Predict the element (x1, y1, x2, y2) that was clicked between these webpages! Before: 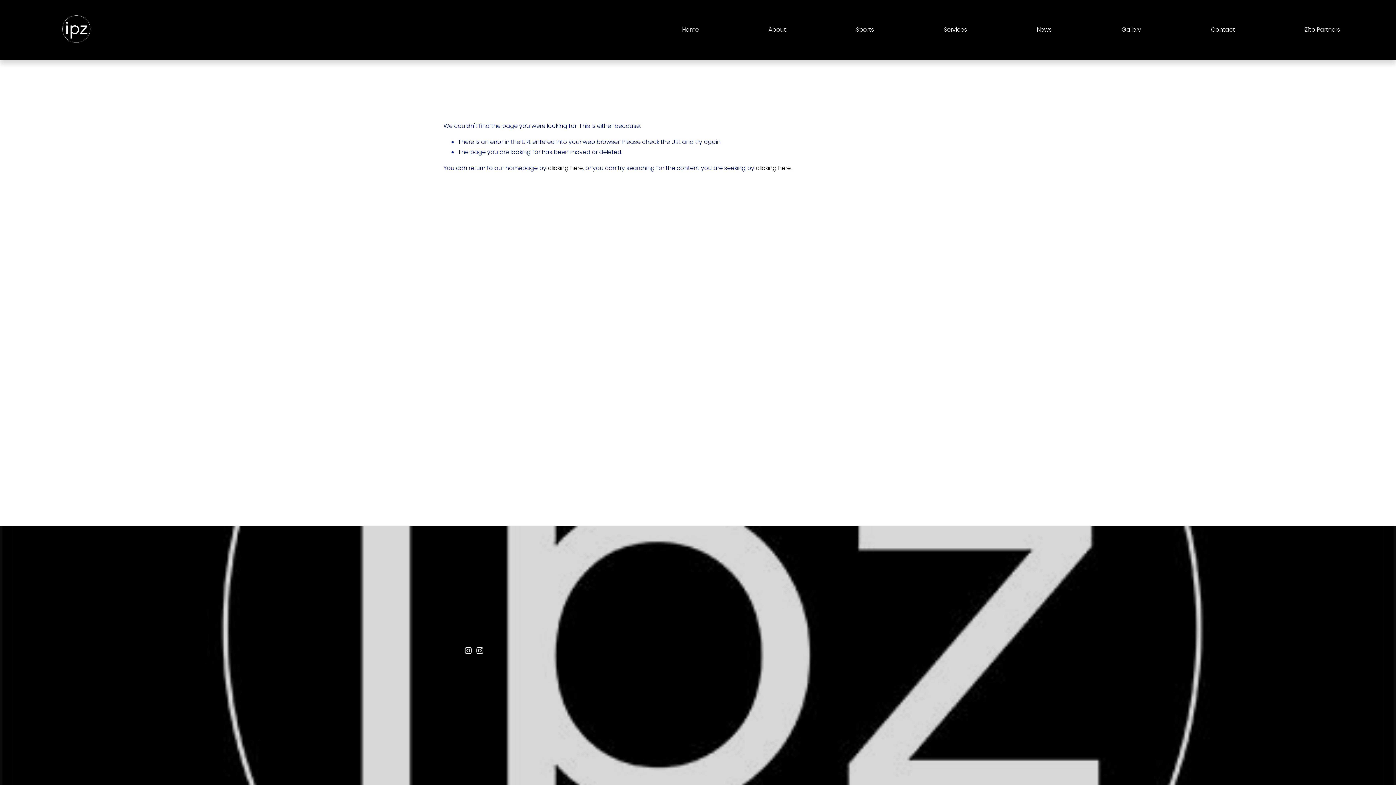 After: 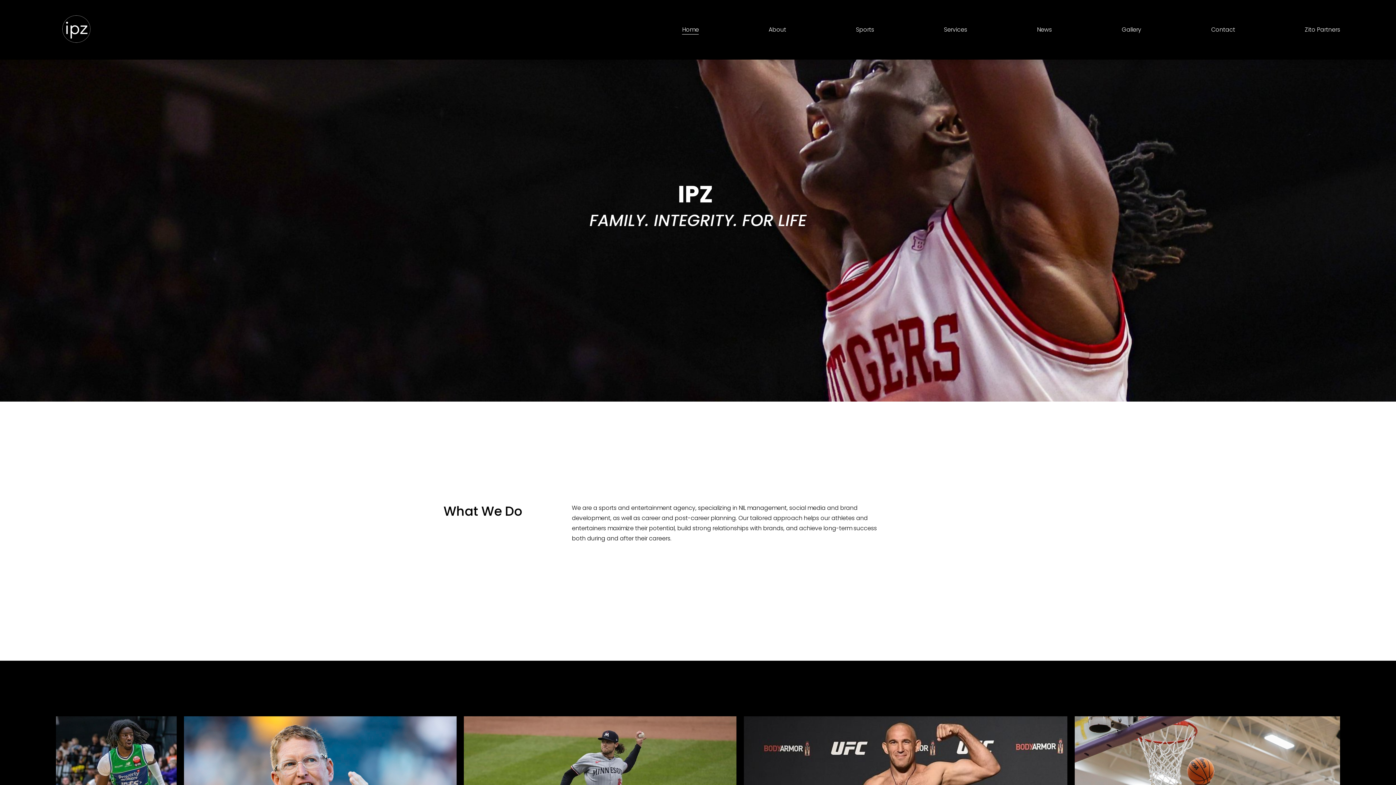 Action: bbox: (682, 24, 699, 35) label: Home